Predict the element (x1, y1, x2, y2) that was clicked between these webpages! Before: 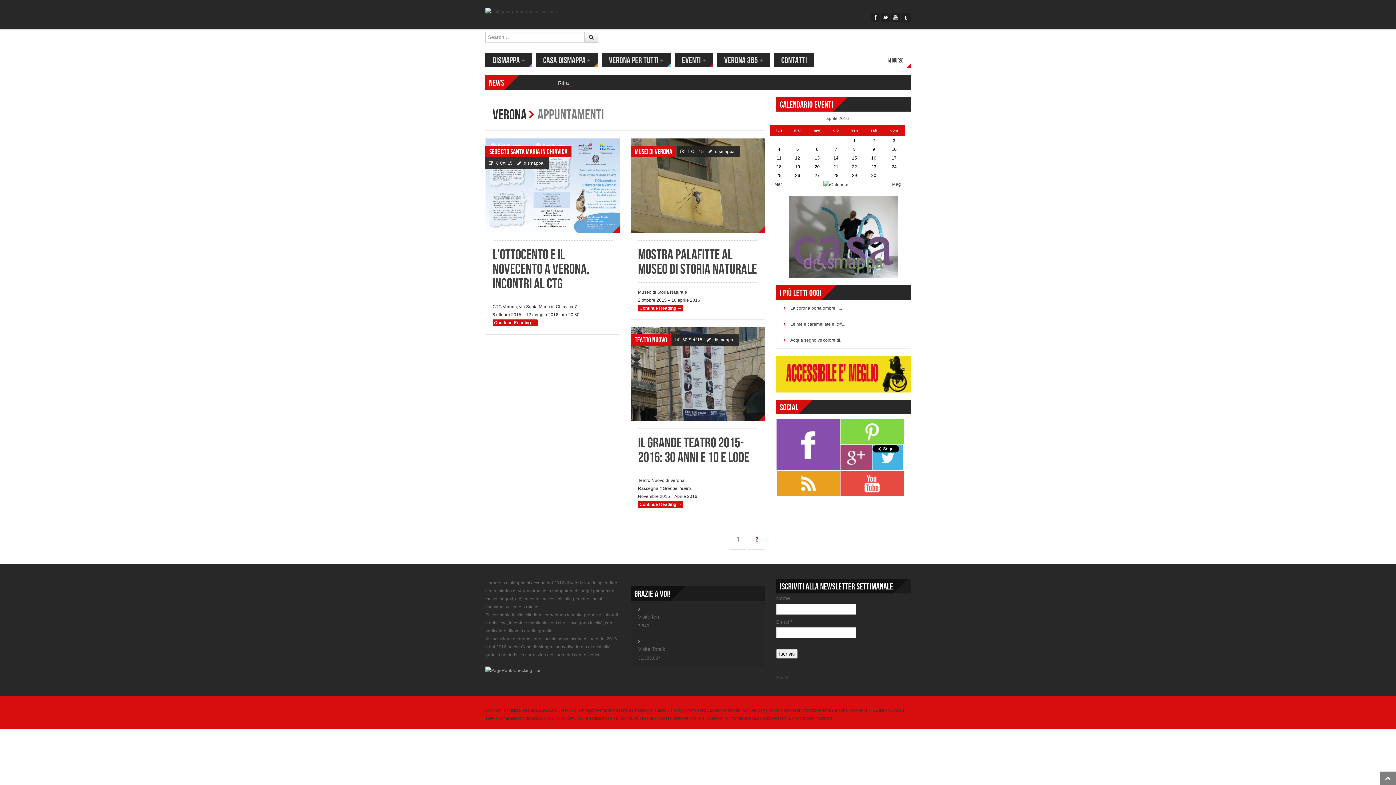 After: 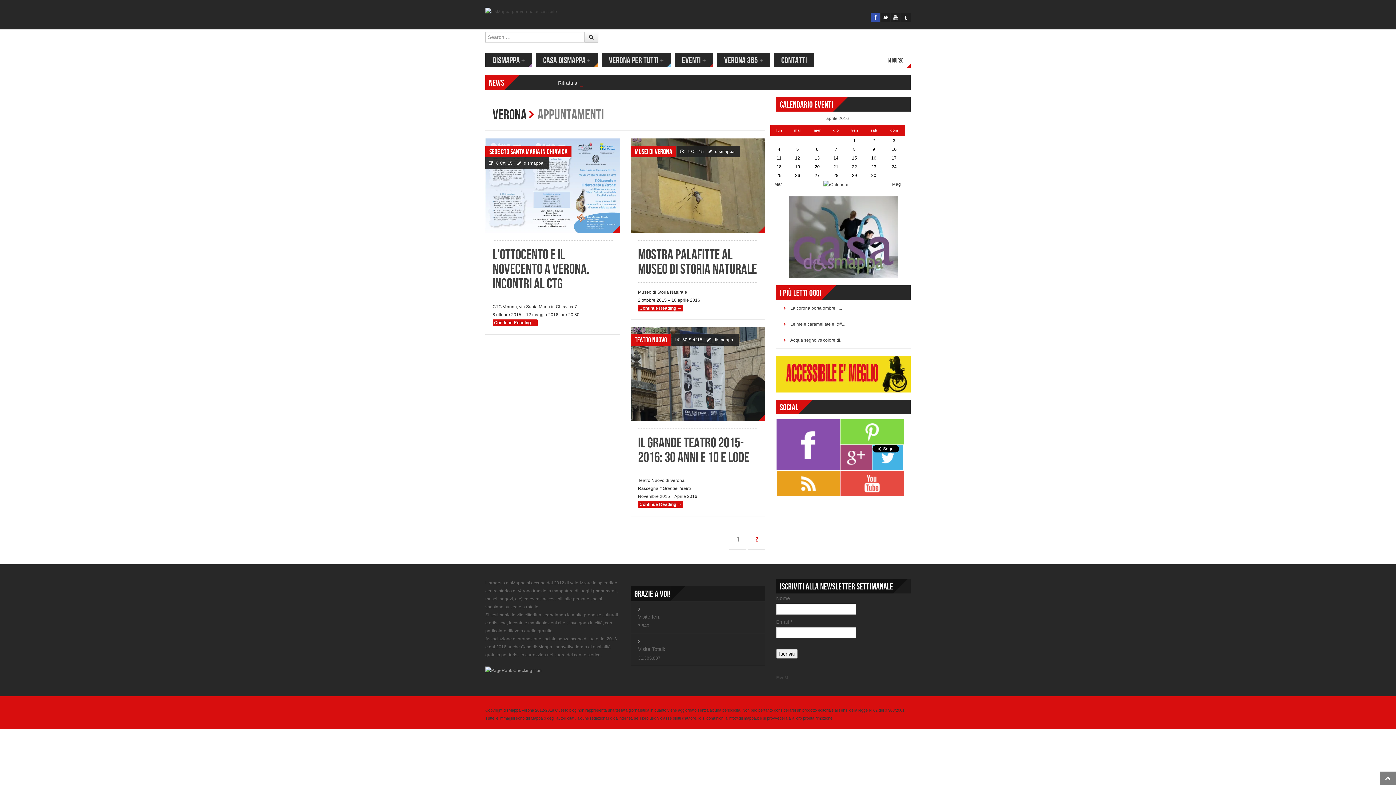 Action: bbox: (870, 12, 880, 22)